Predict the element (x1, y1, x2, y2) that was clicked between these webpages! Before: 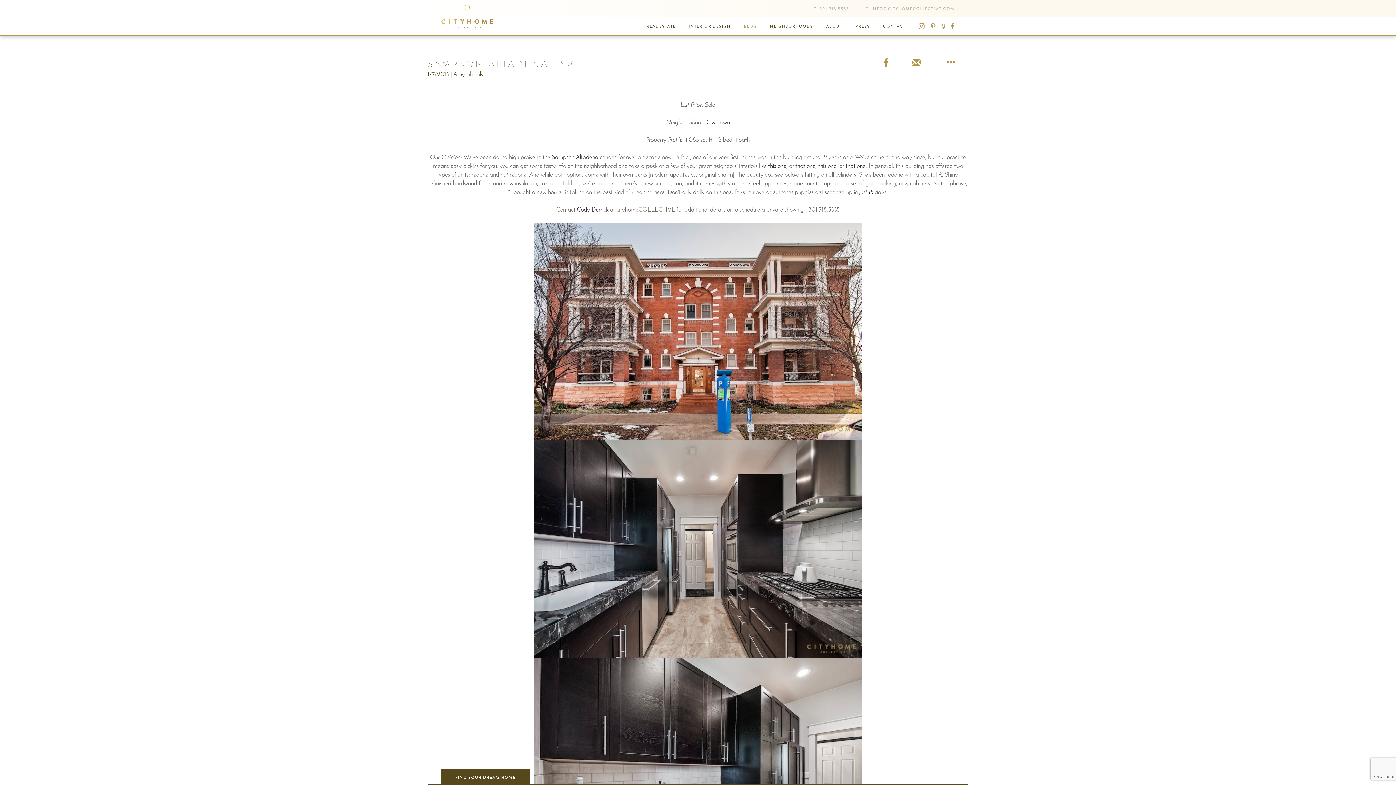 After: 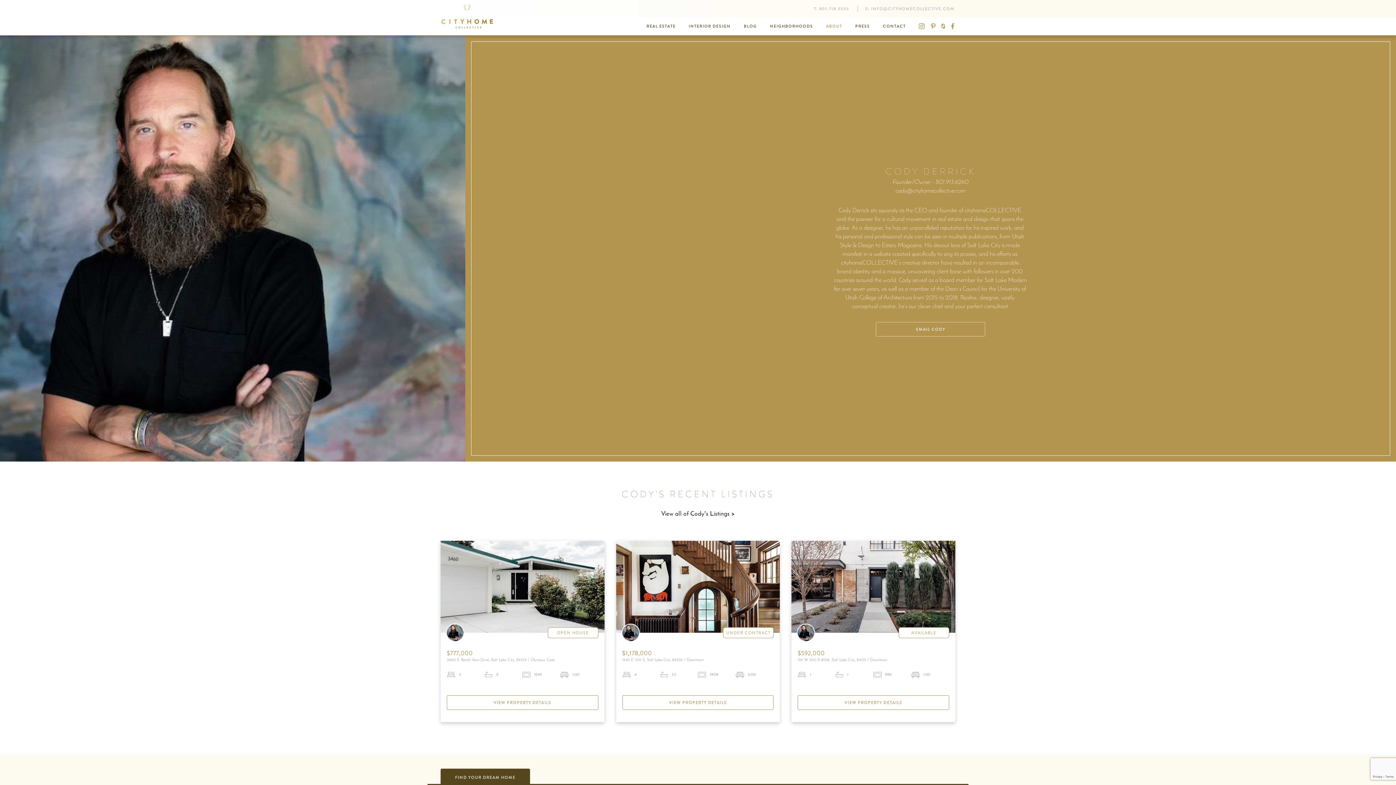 Action: bbox: (577, 206, 608, 213) label: Cody Derrick